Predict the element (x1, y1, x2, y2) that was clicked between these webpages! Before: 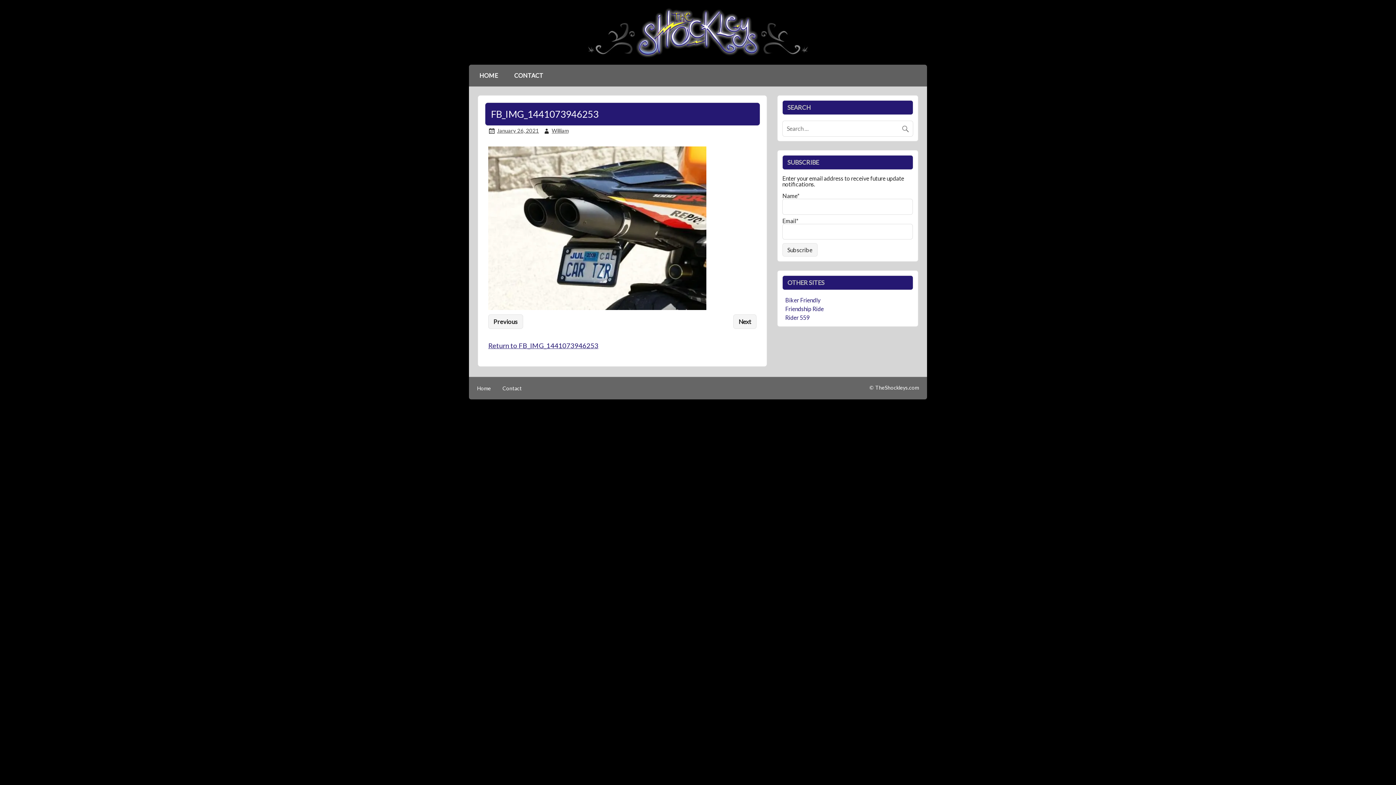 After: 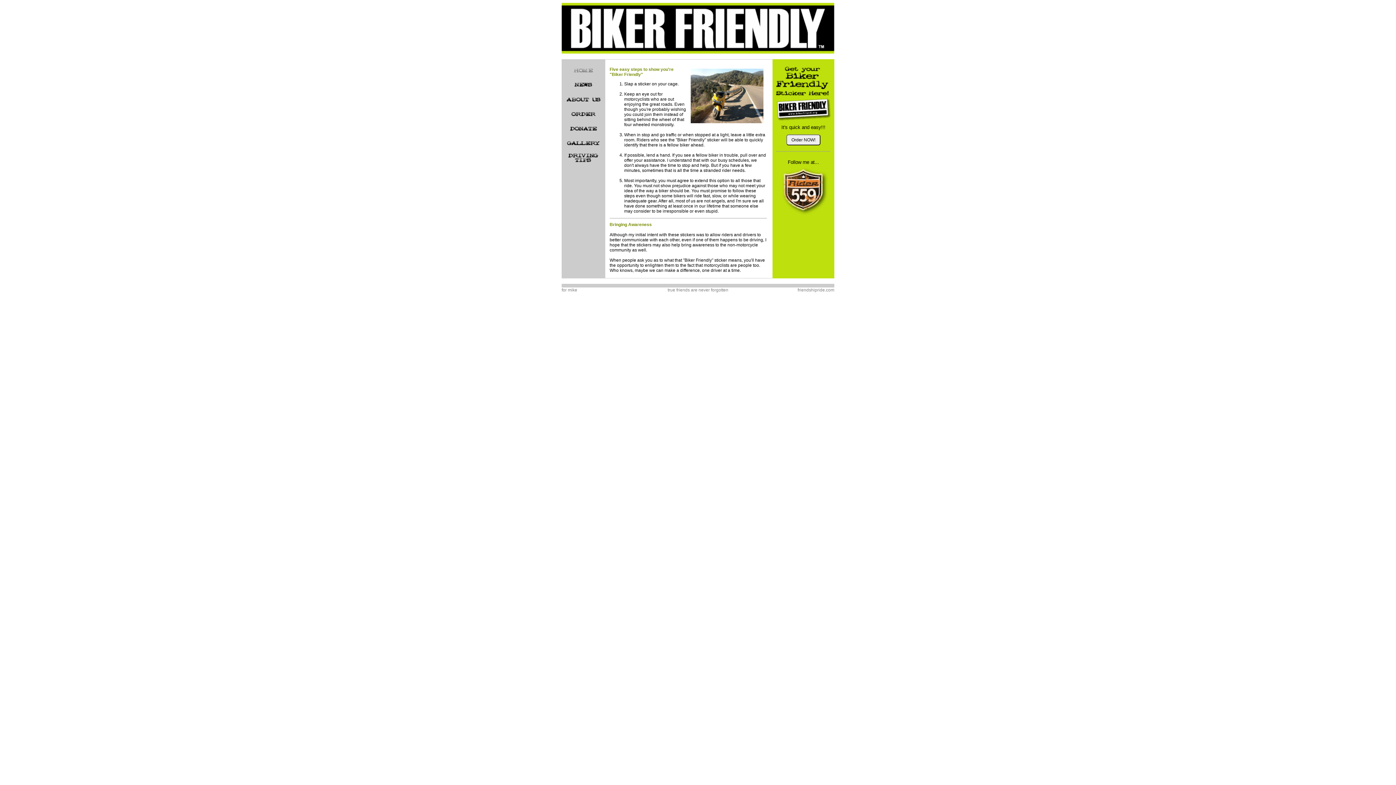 Action: label: Biker Friendly bbox: (785, 296, 820, 303)